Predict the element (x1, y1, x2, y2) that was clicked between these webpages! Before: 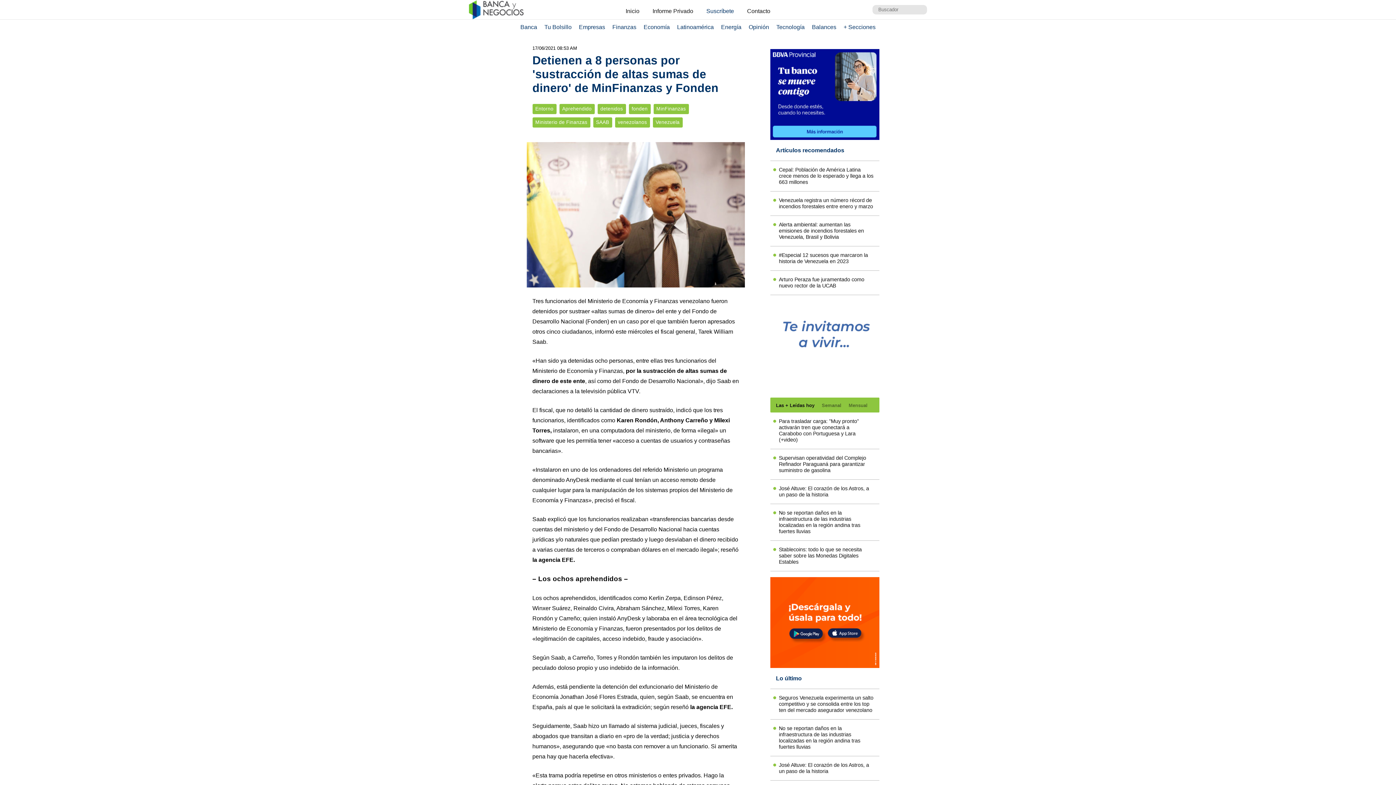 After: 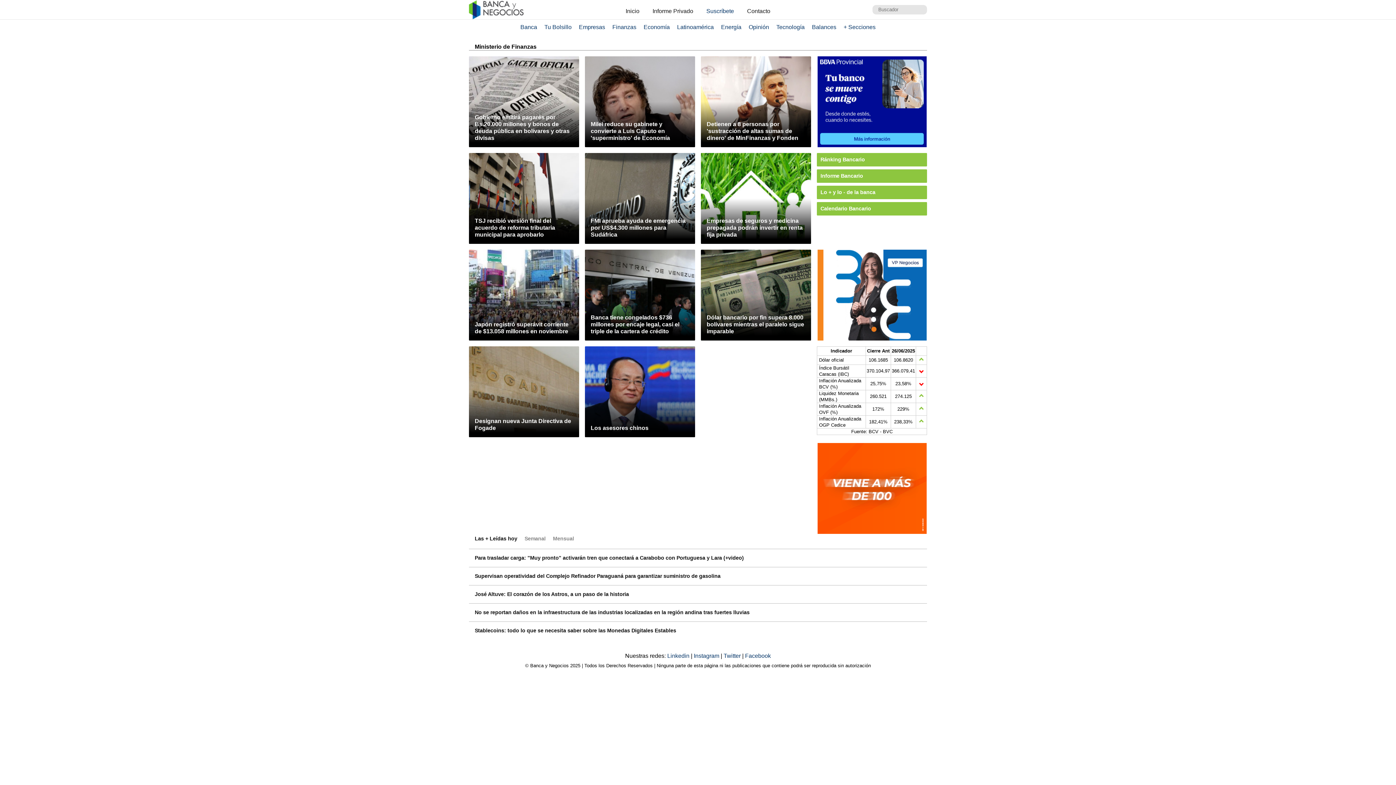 Action: label: Ministerio de Finanzas bbox: (532, 117, 590, 127)